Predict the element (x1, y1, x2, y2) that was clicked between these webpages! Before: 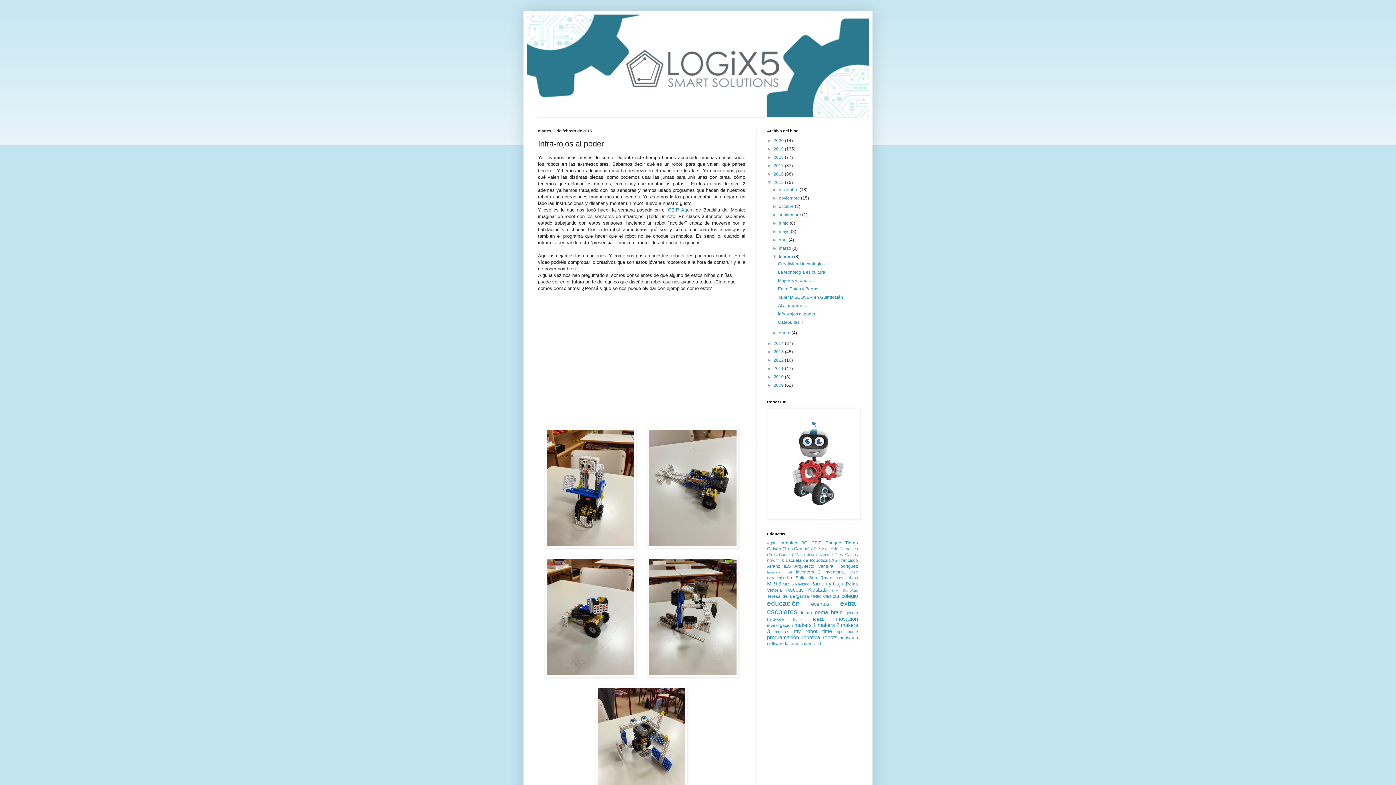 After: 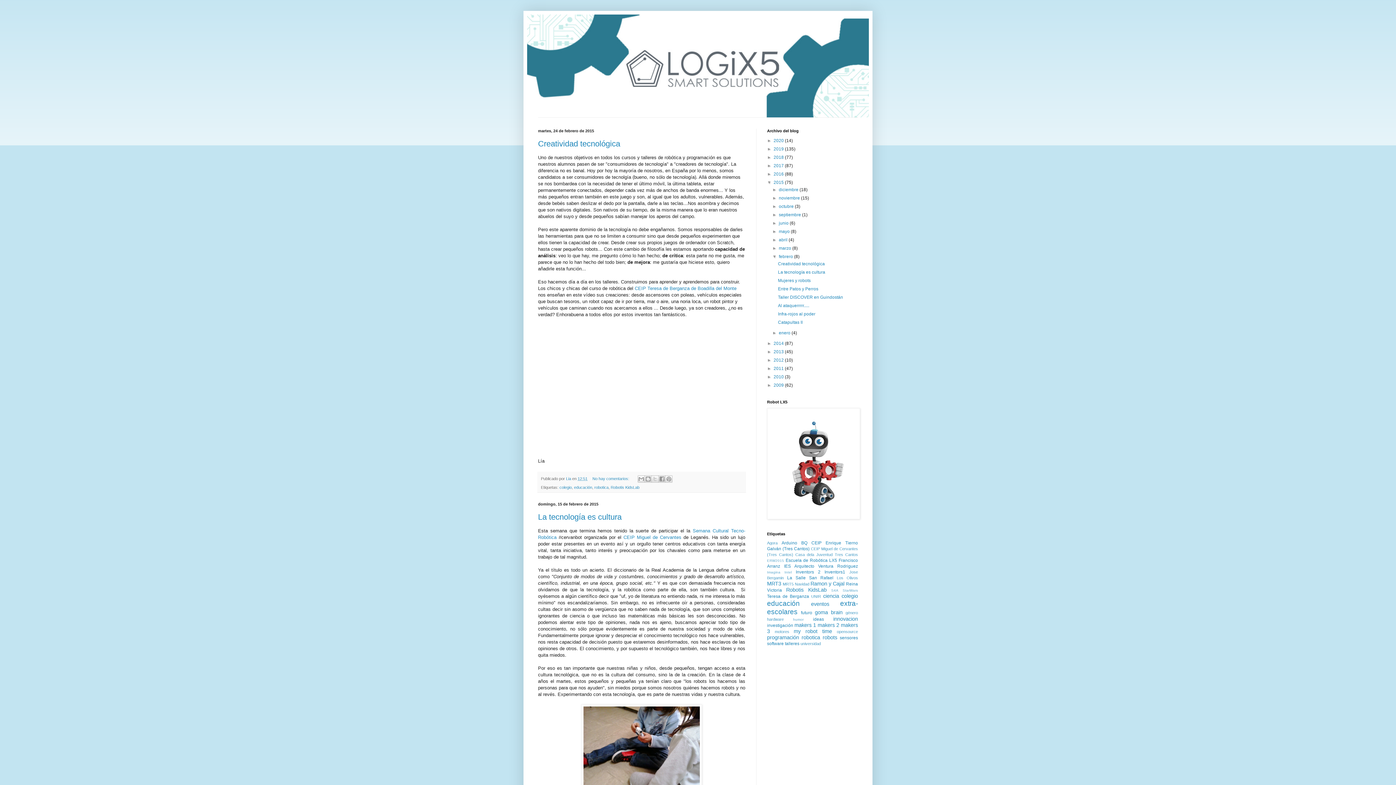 Action: label: febrero  bbox: (779, 254, 794, 259)